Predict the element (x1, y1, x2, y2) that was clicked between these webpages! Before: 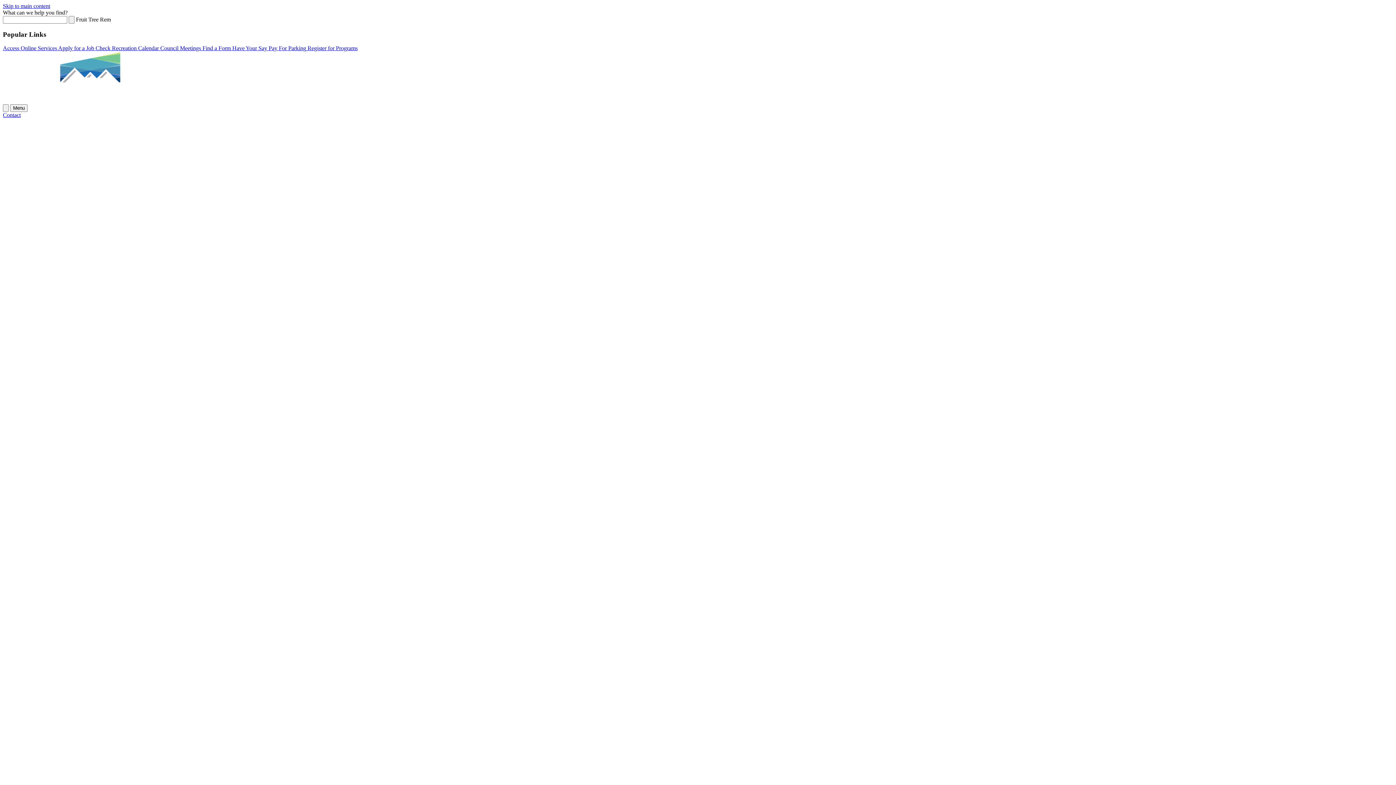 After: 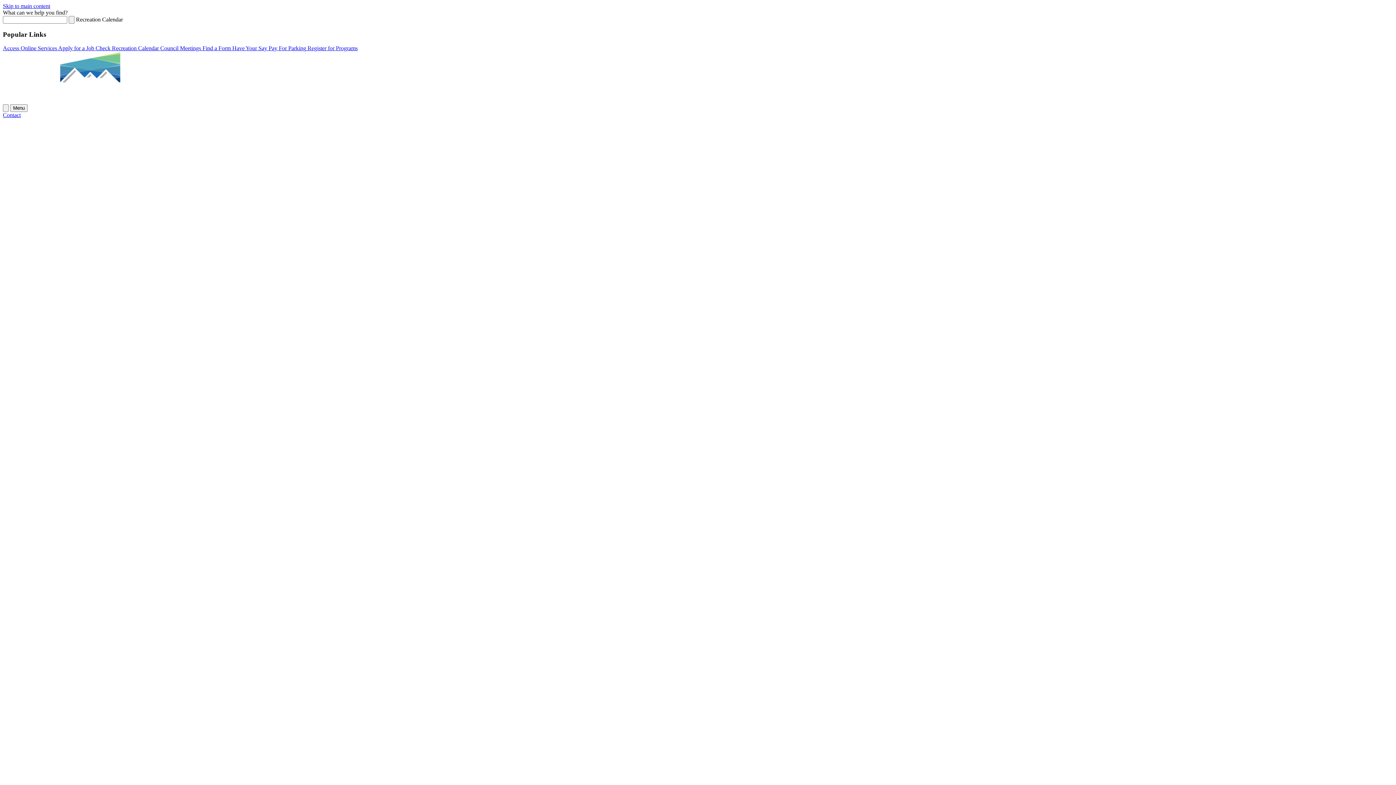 Action: bbox: (2, 97, 125, 104)